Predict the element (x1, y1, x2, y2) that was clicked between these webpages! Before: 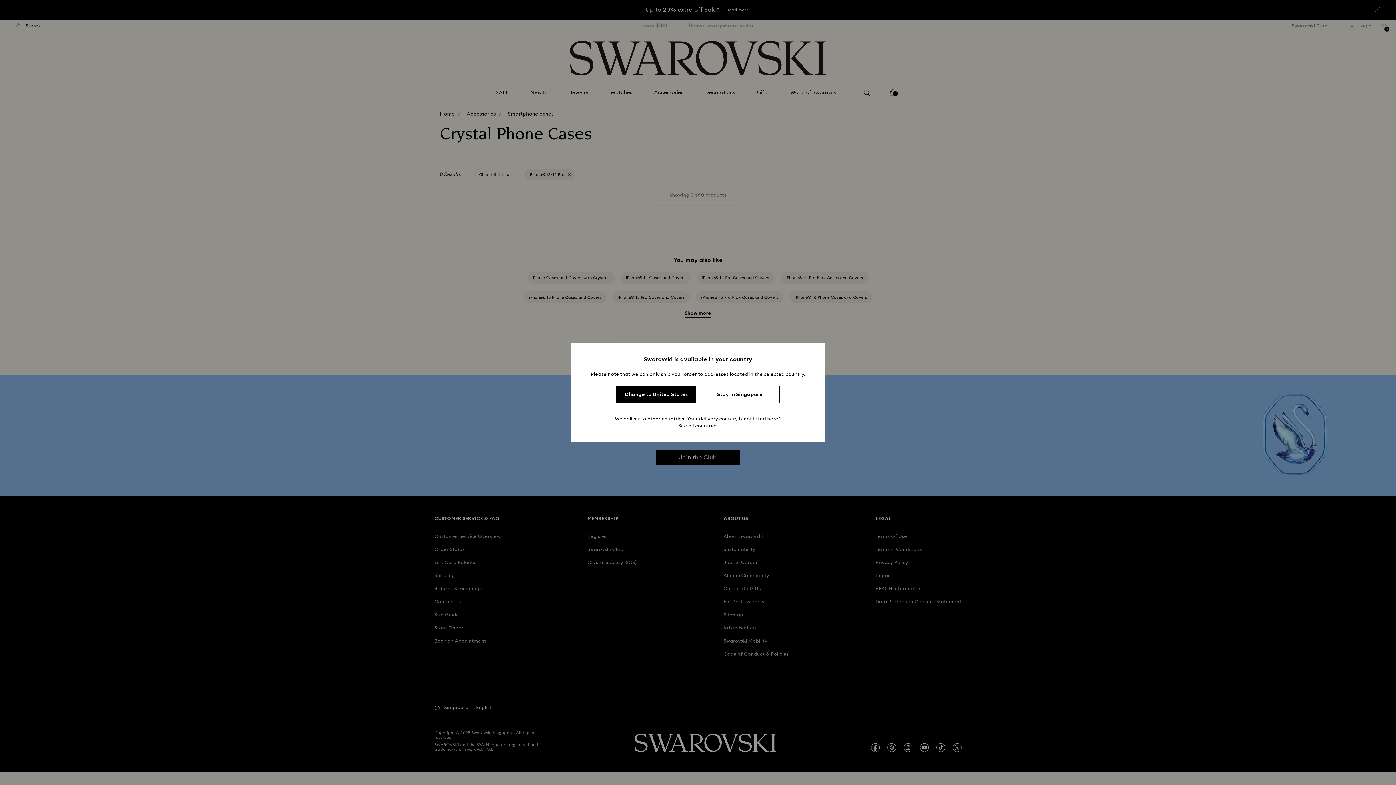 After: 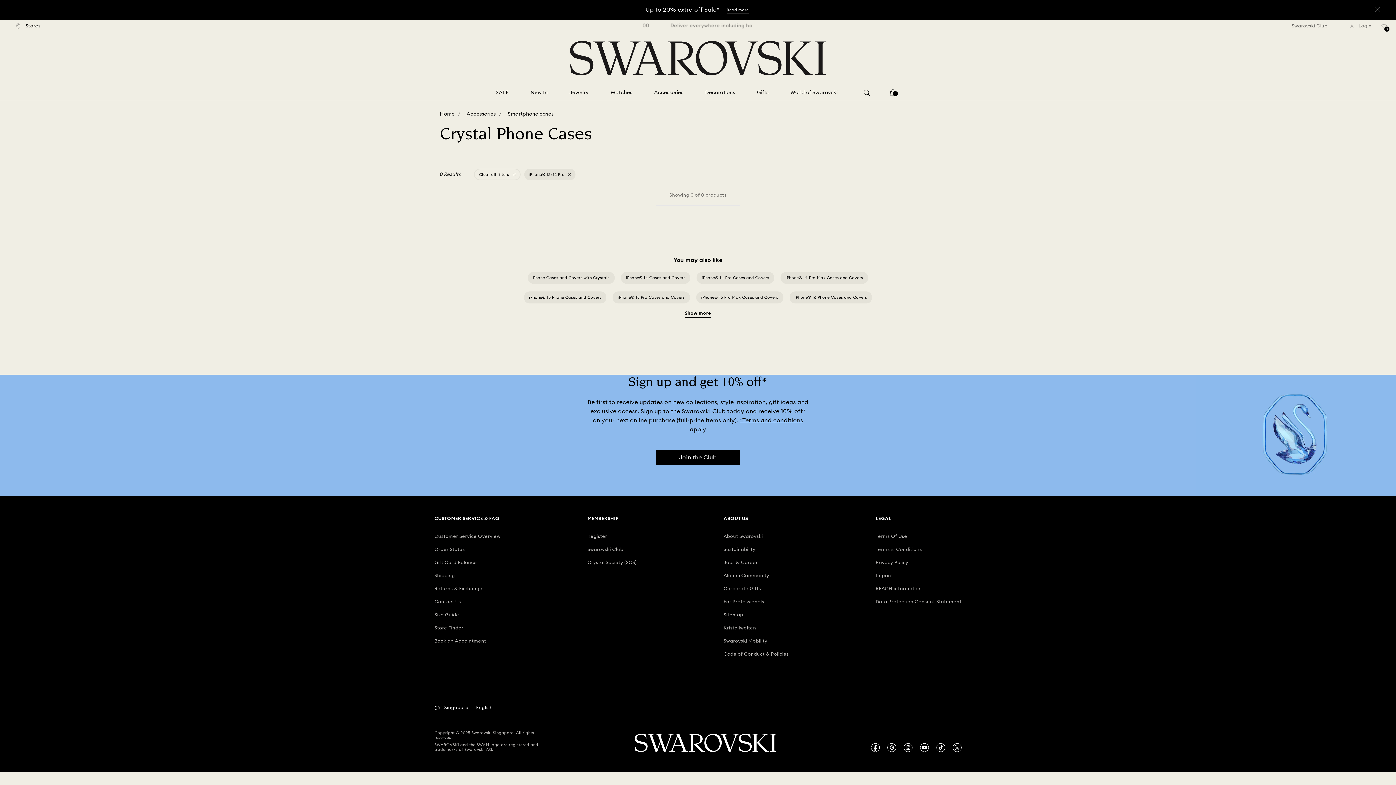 Action: label: Stay in Singapore bbox: (700, 386, 780, 403)